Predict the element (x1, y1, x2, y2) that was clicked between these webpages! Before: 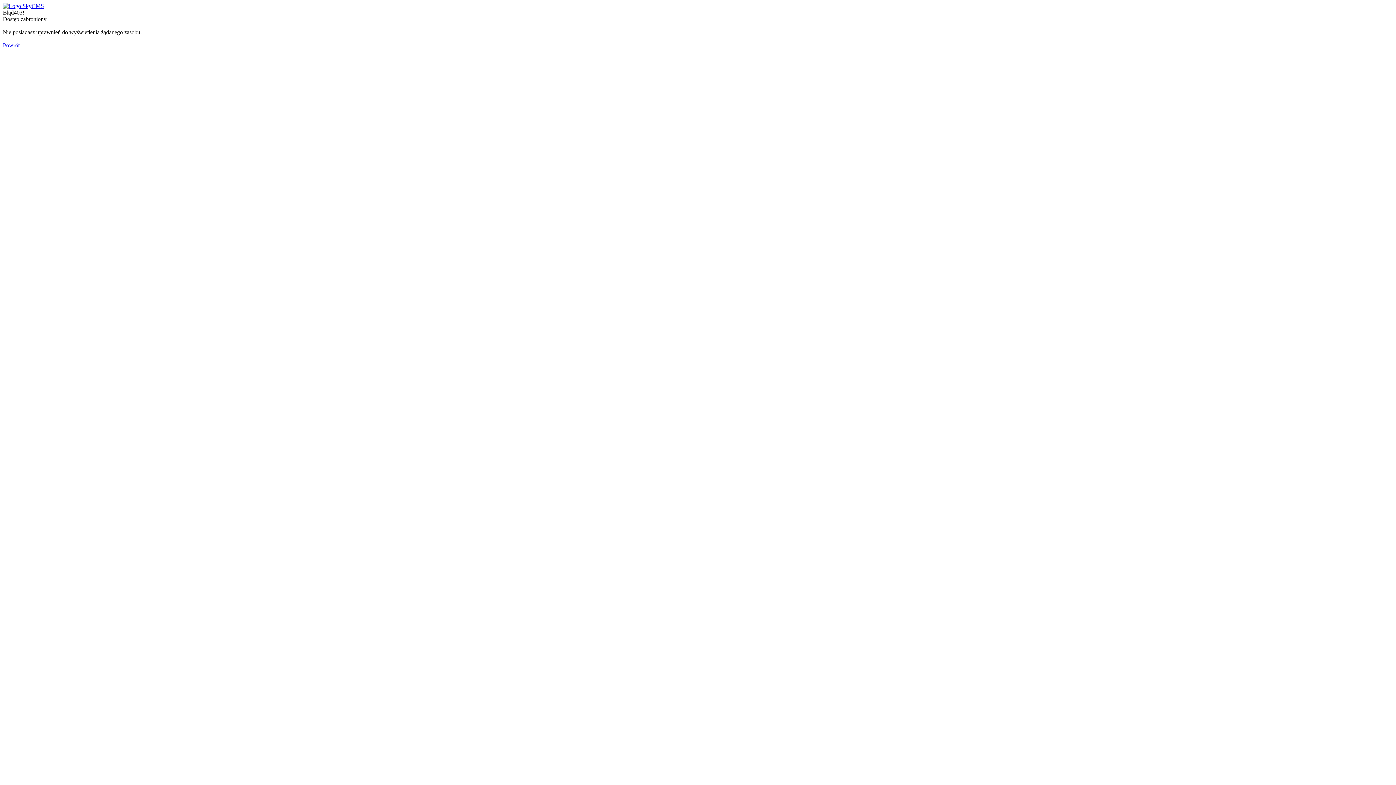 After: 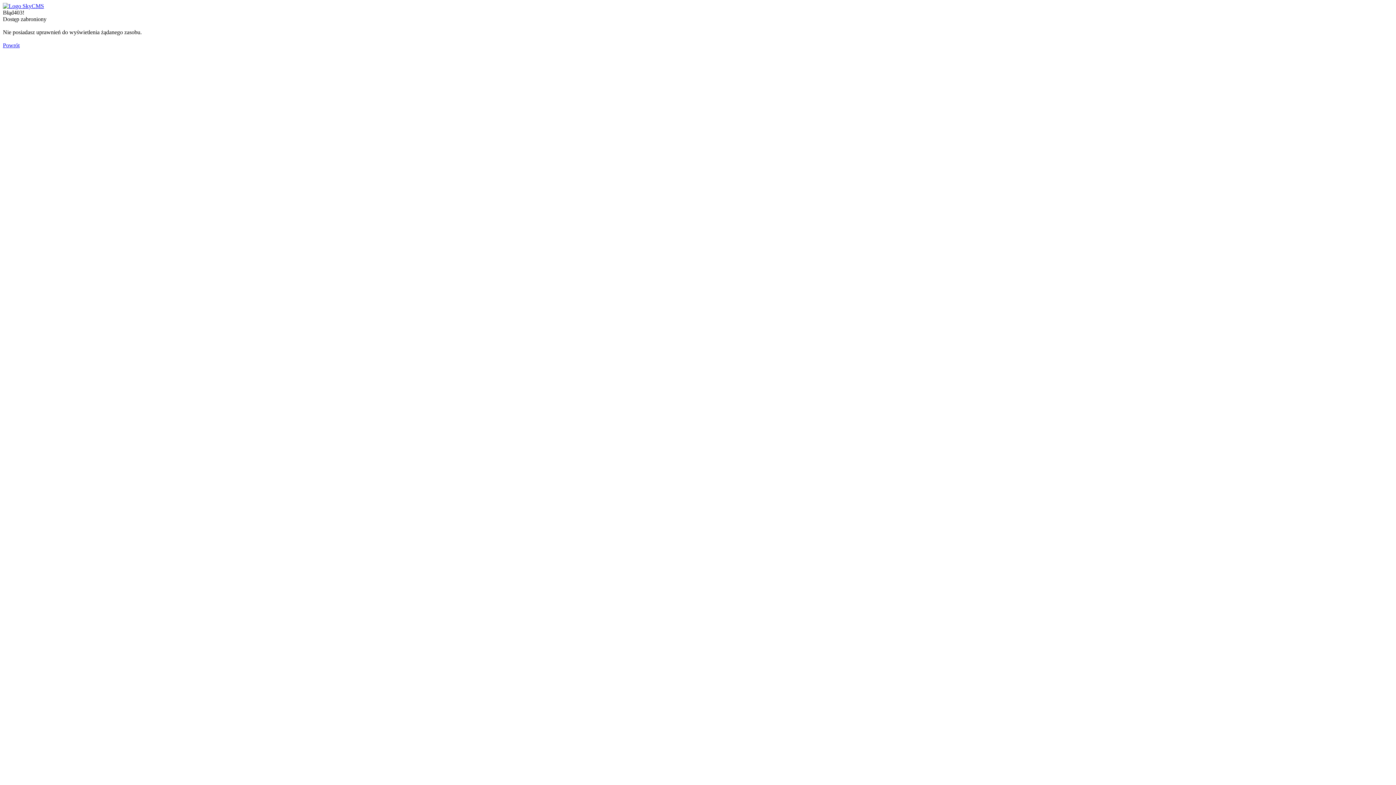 Action: bbox: (2, 2, 44, 9)